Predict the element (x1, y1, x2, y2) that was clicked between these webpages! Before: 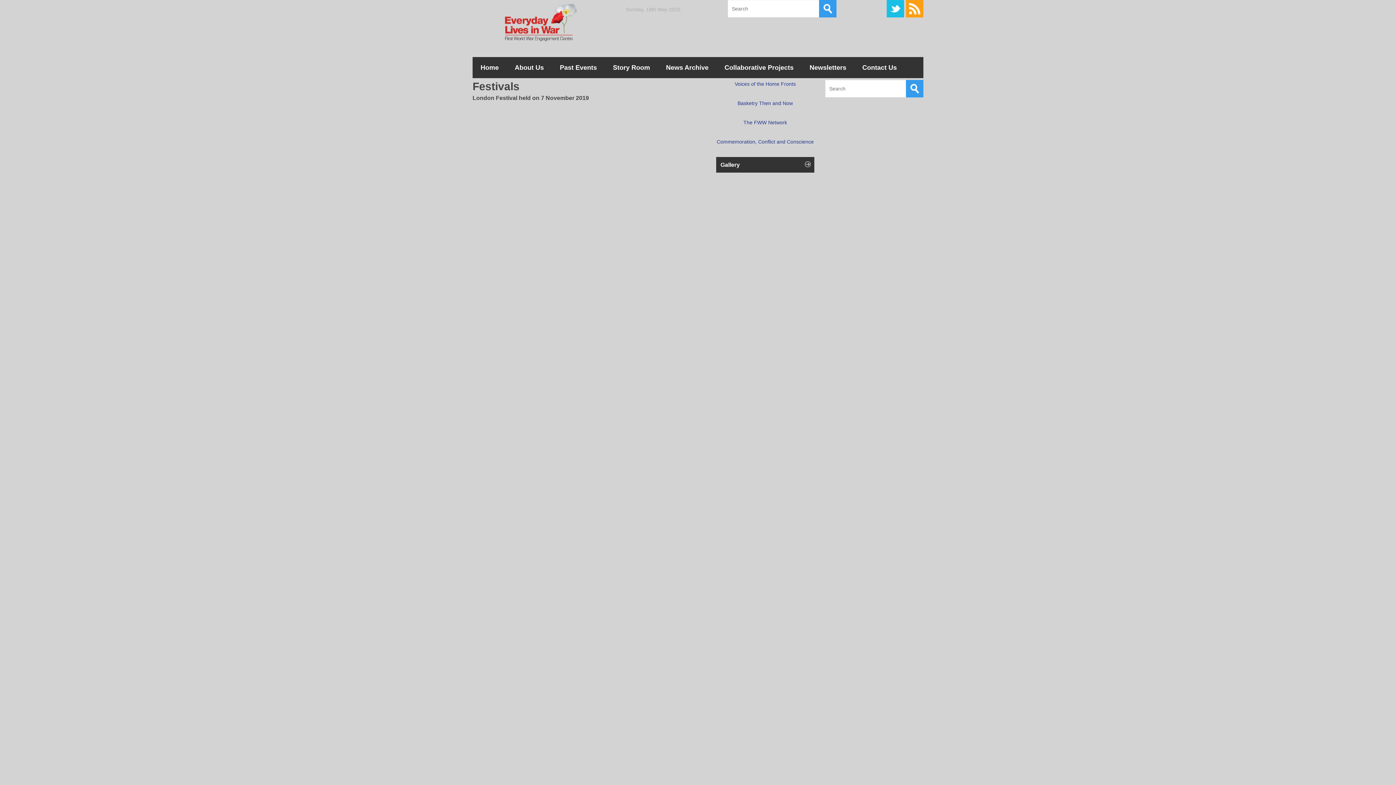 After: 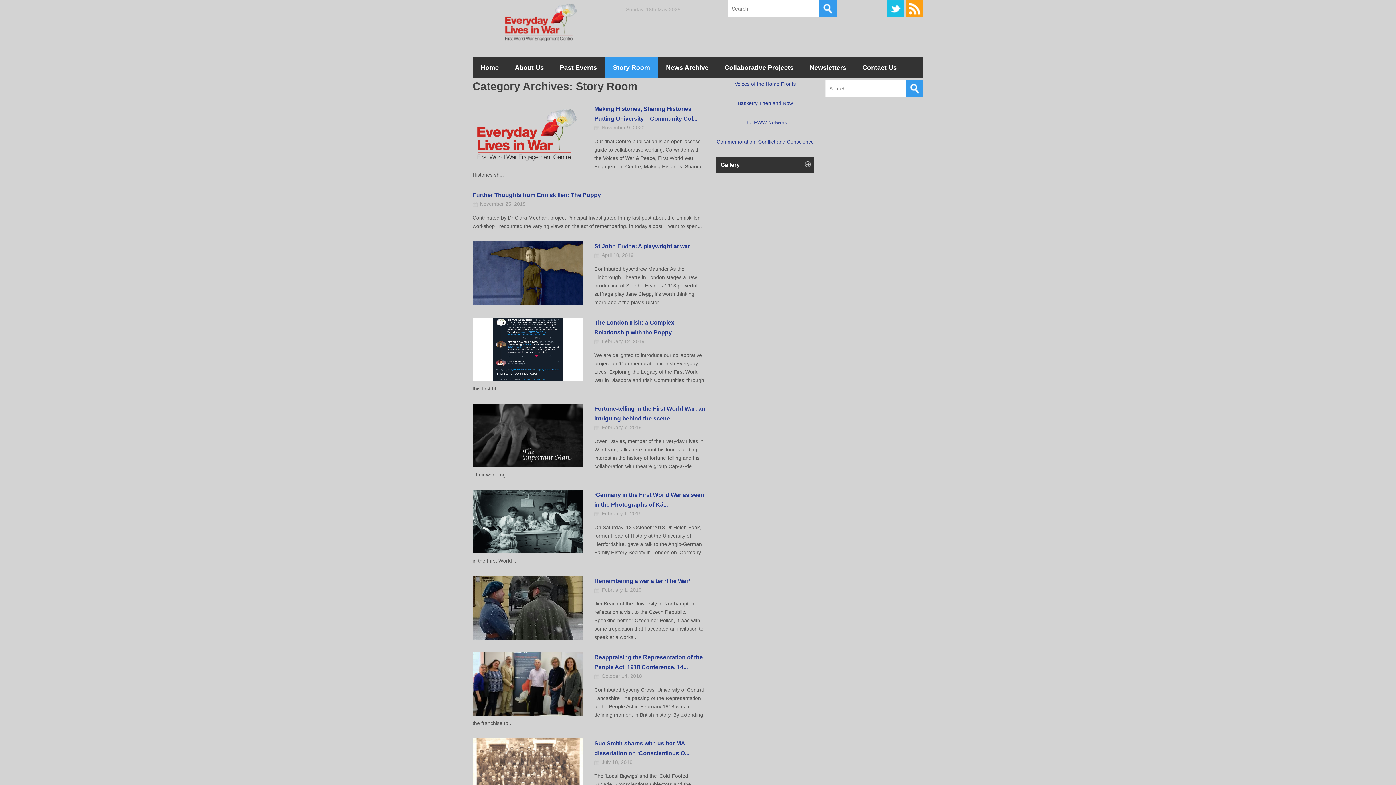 Action: label: Story Room bbox: (605, 57, 658, 78)